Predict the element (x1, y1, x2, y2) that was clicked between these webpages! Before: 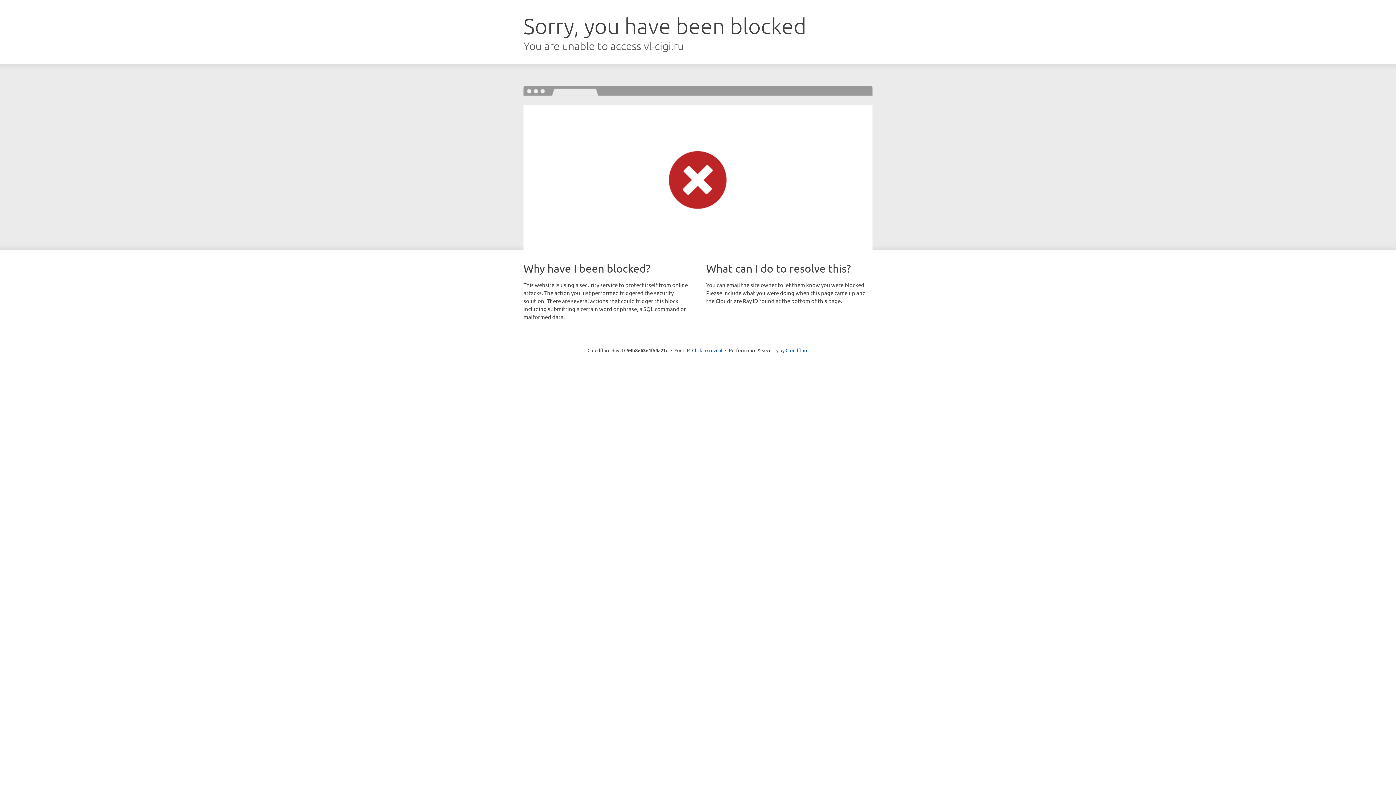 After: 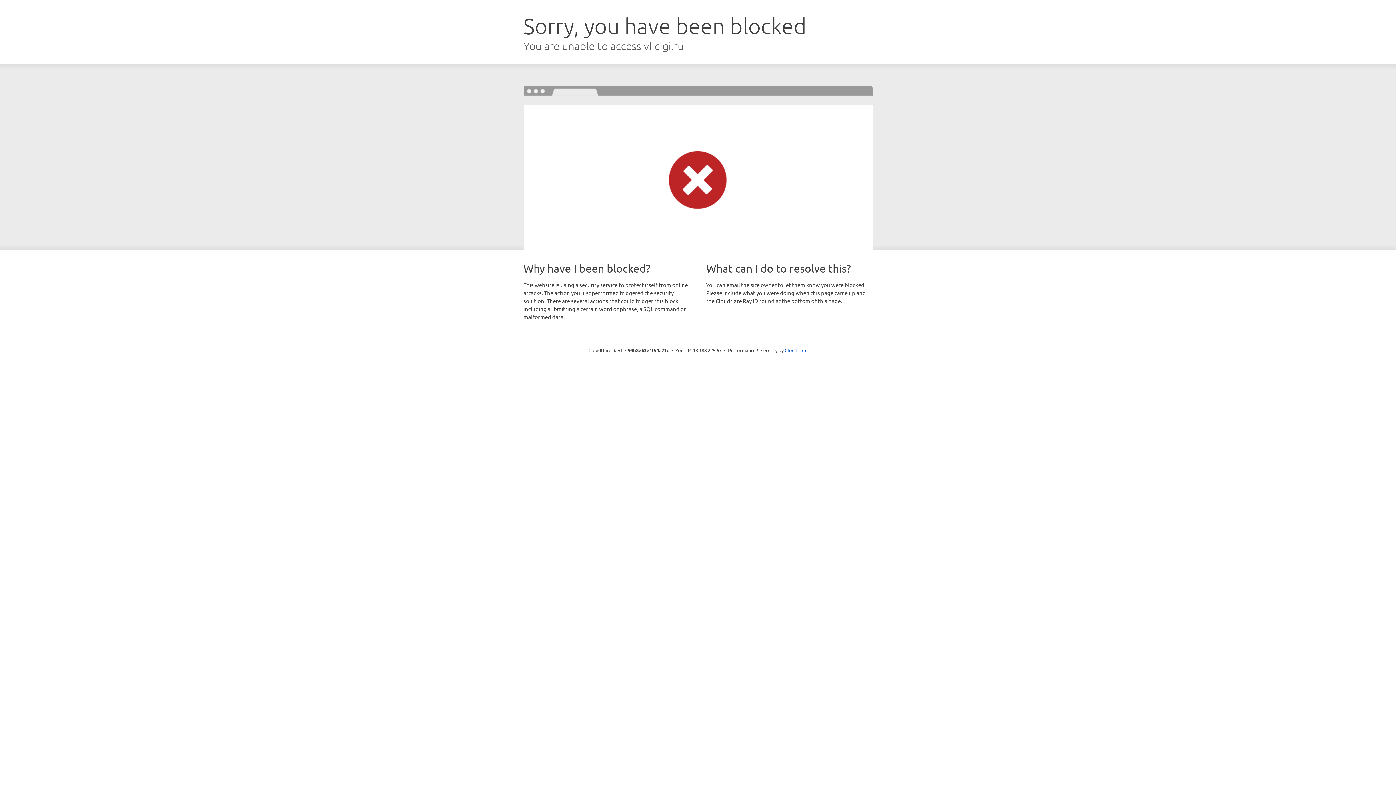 Action: bbox: (692, 346, 722, 353) label: Click to reveal